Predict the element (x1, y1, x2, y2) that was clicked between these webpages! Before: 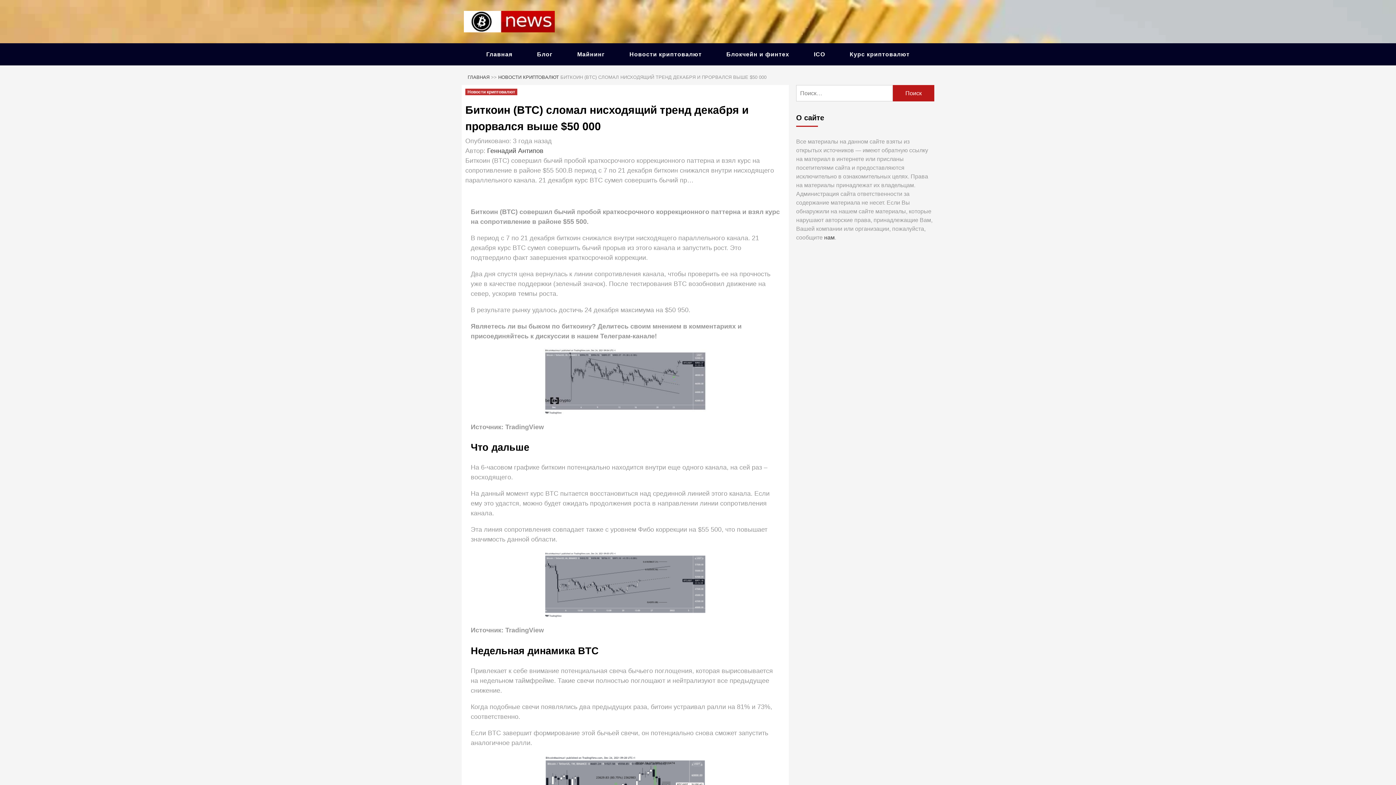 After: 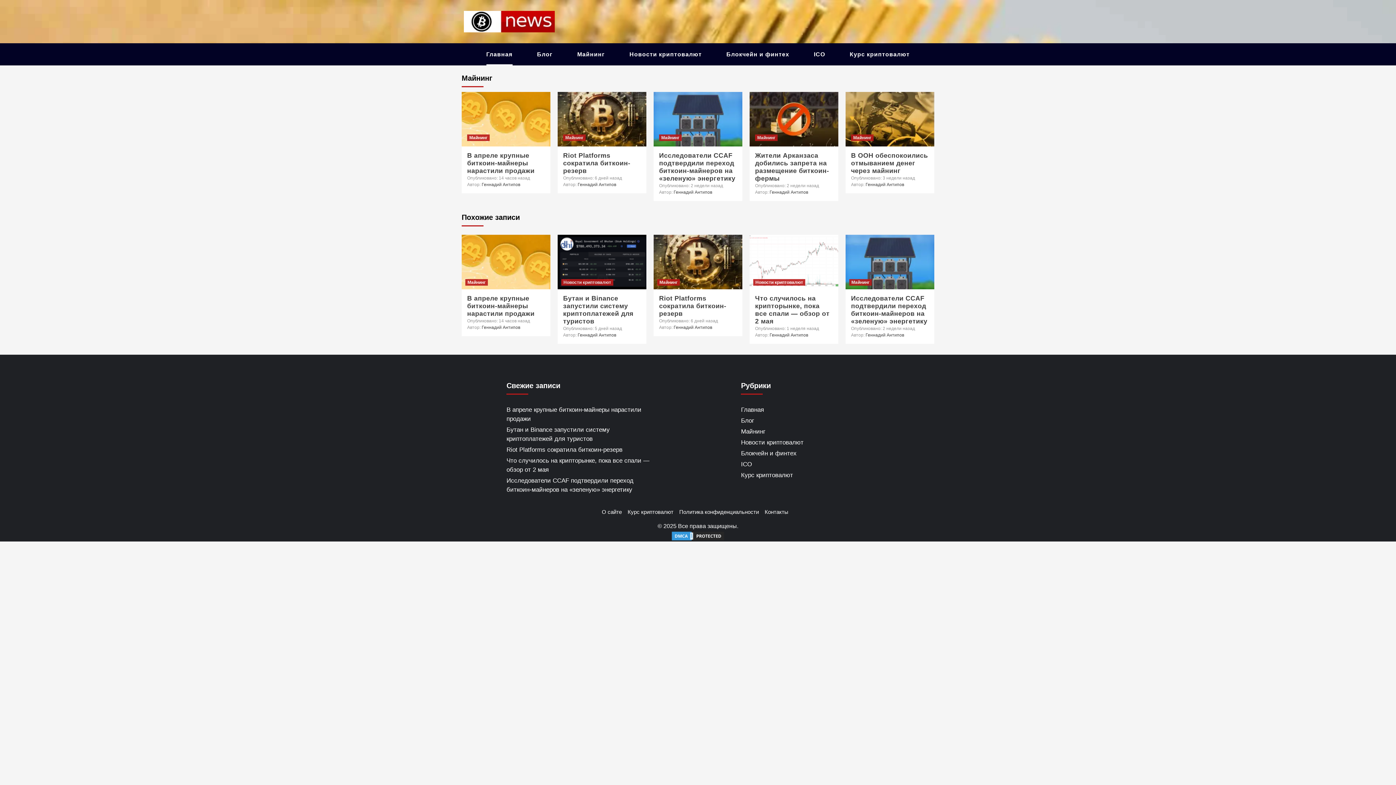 Action: bbox: (467, 74, 489, 80) label: ГЛАВНАЯ